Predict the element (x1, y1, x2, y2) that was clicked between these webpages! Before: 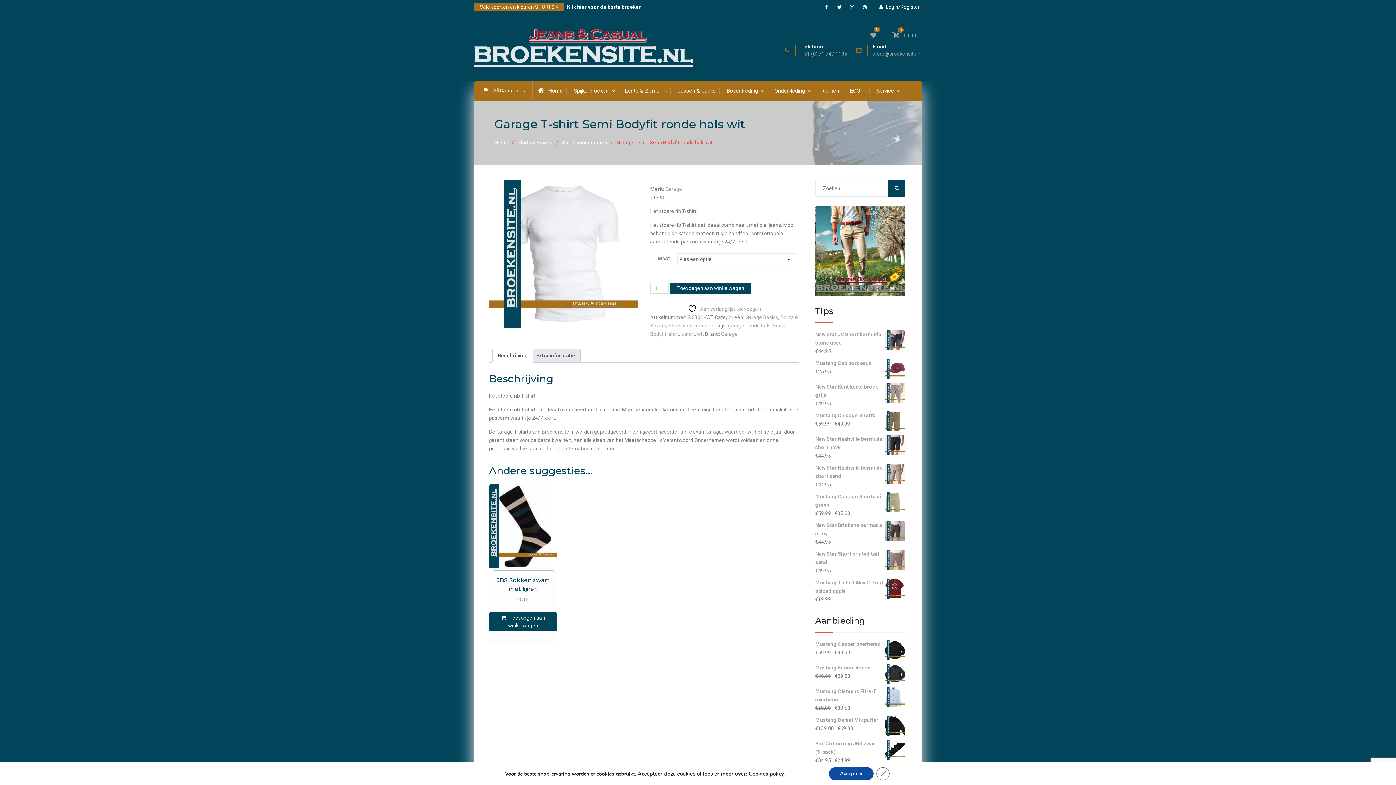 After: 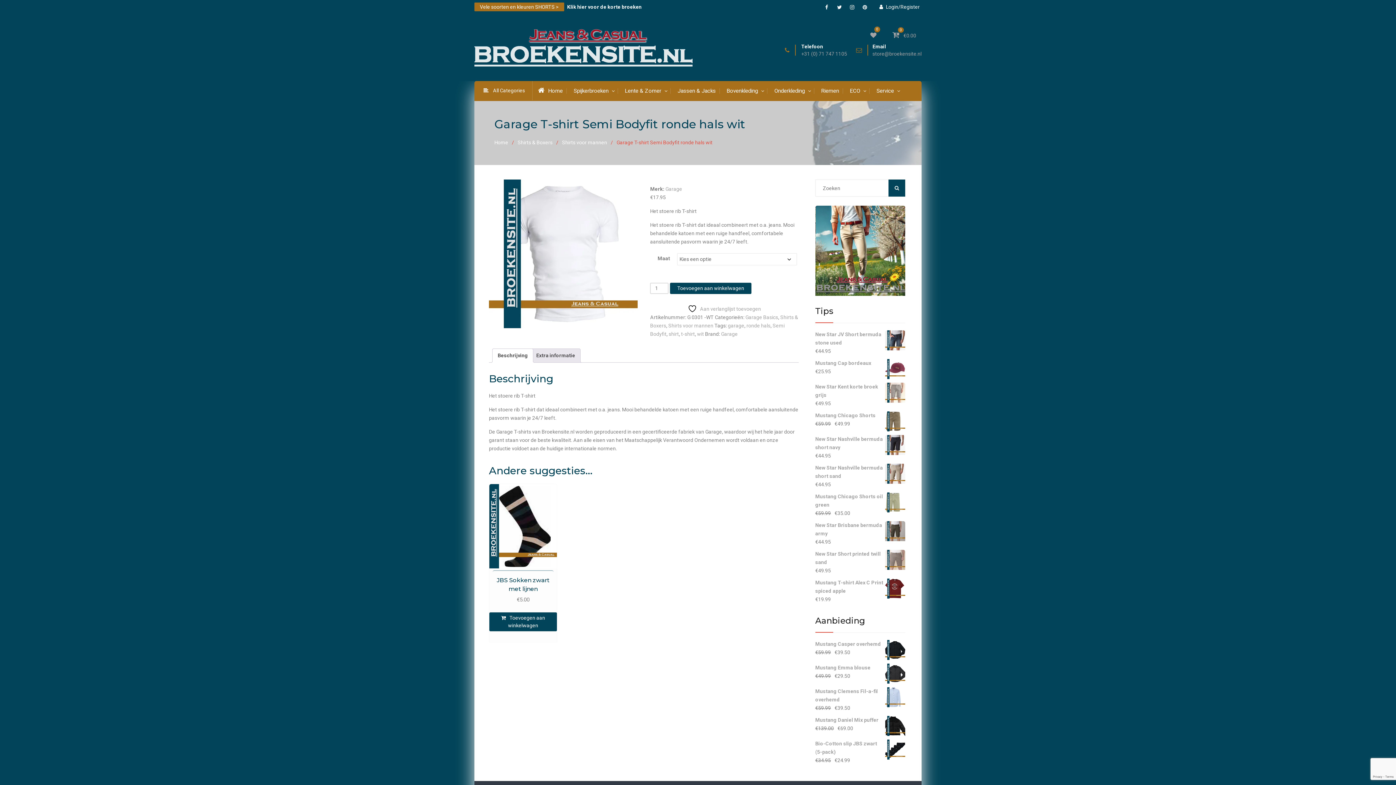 Action: label: Accepteer bbox: (829, 767, 873, 780)